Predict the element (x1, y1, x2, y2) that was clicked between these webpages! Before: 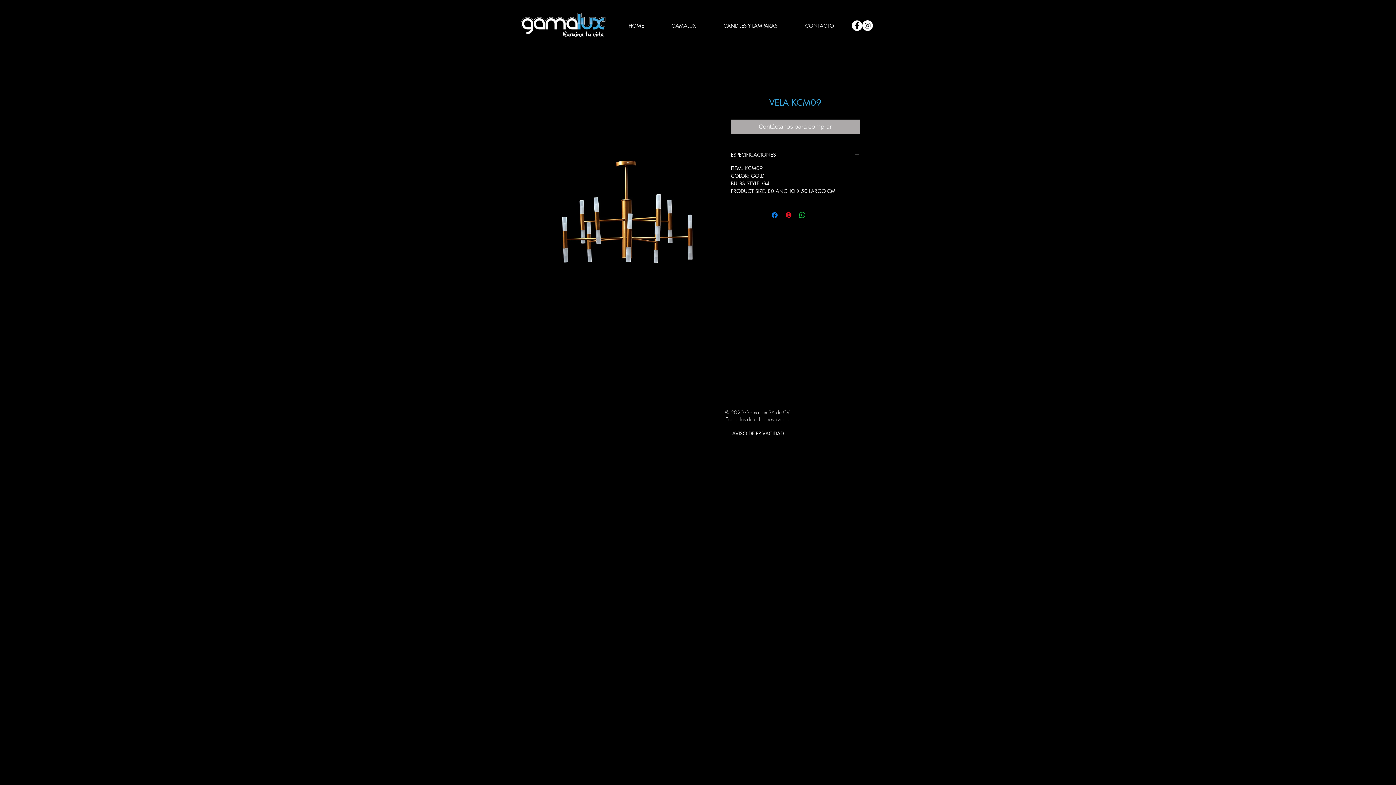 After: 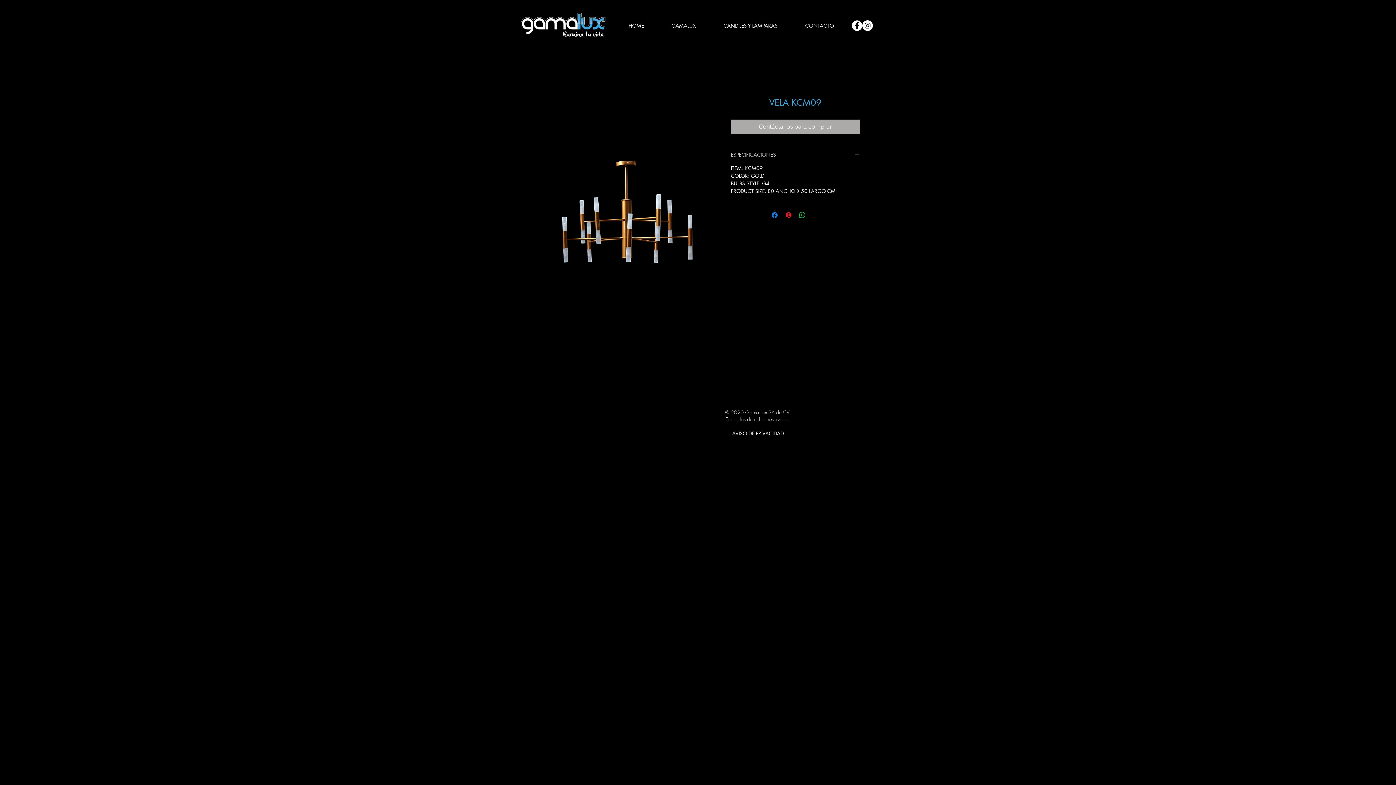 Action: label: ESPECIFICACIONES bbox: (731, 151, 860, 158)